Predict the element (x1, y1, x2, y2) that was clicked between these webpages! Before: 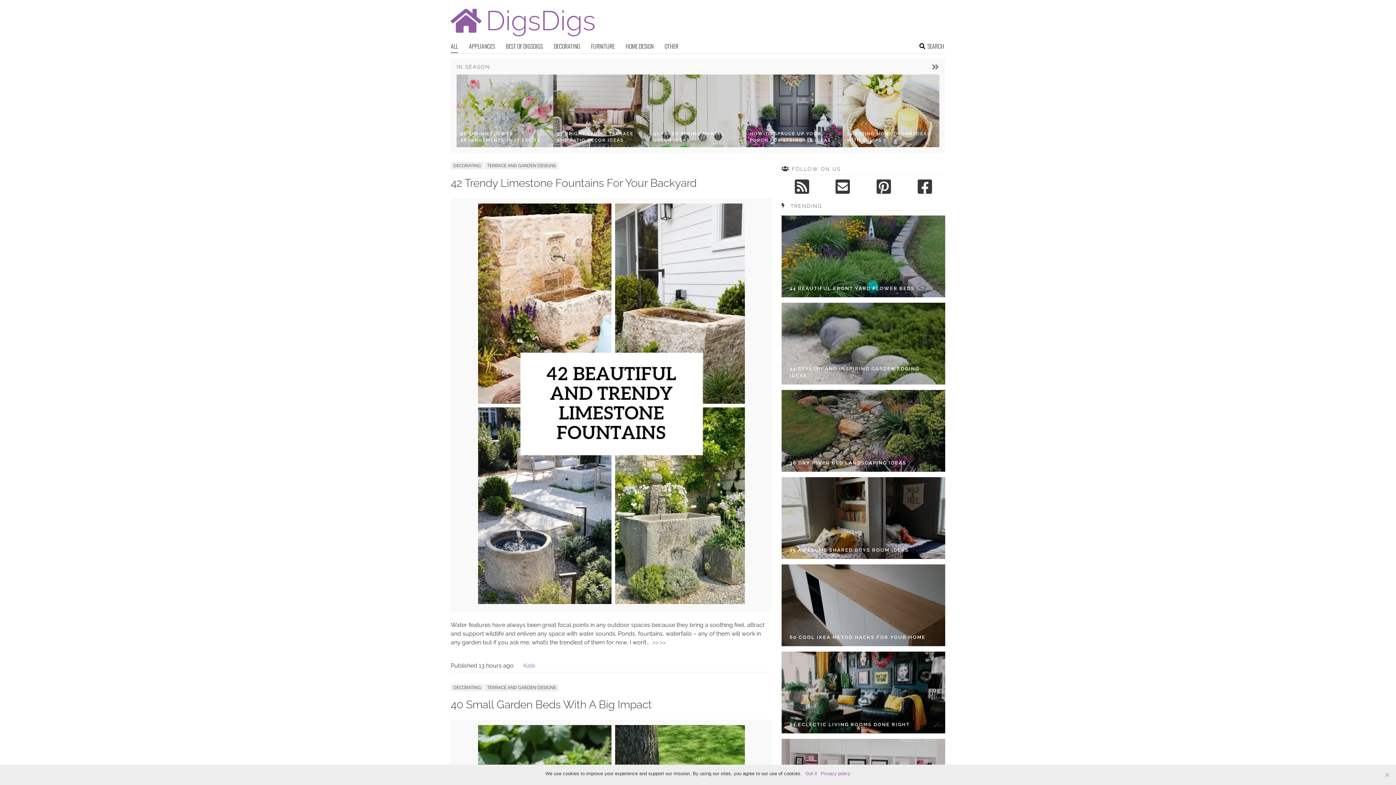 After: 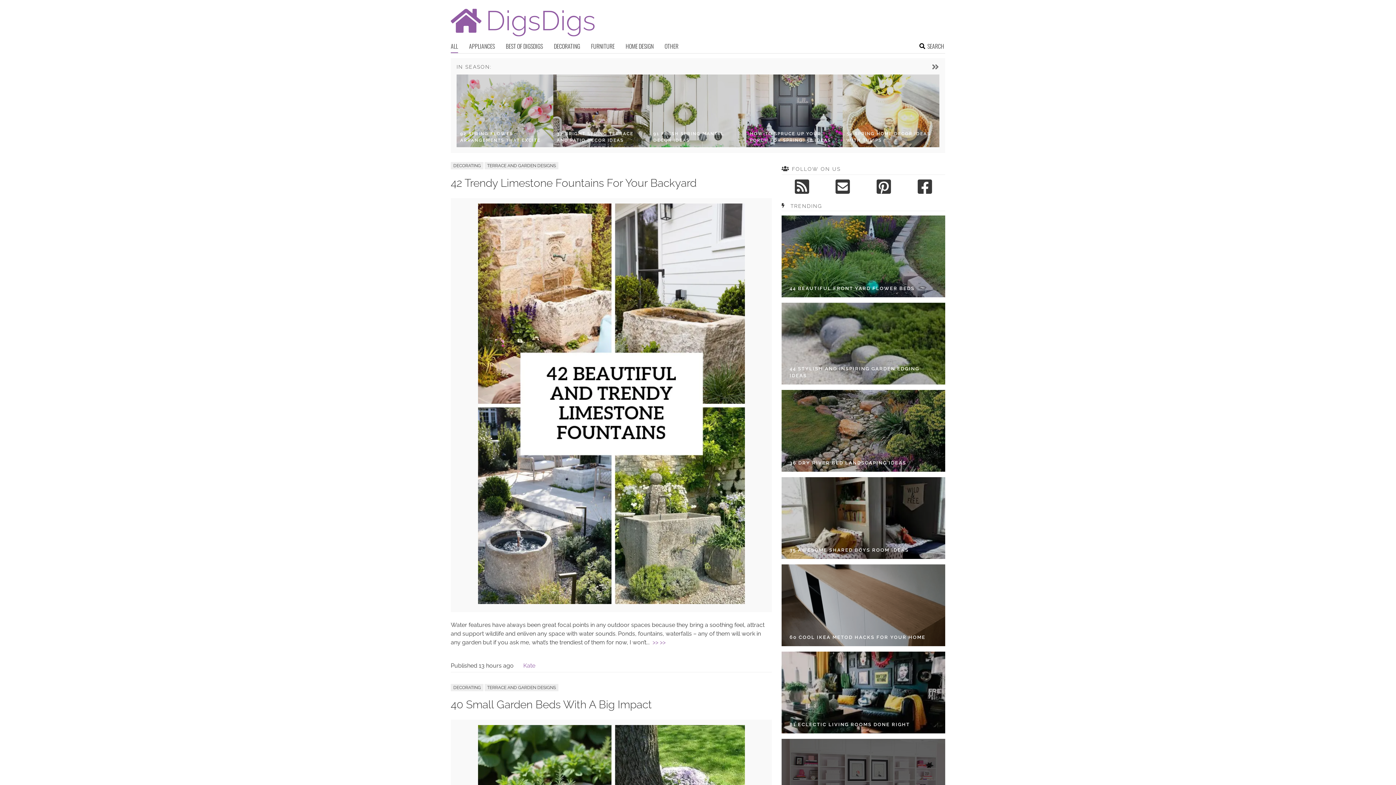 Action: label: Got it bbox: (805, 770, 817, 777)